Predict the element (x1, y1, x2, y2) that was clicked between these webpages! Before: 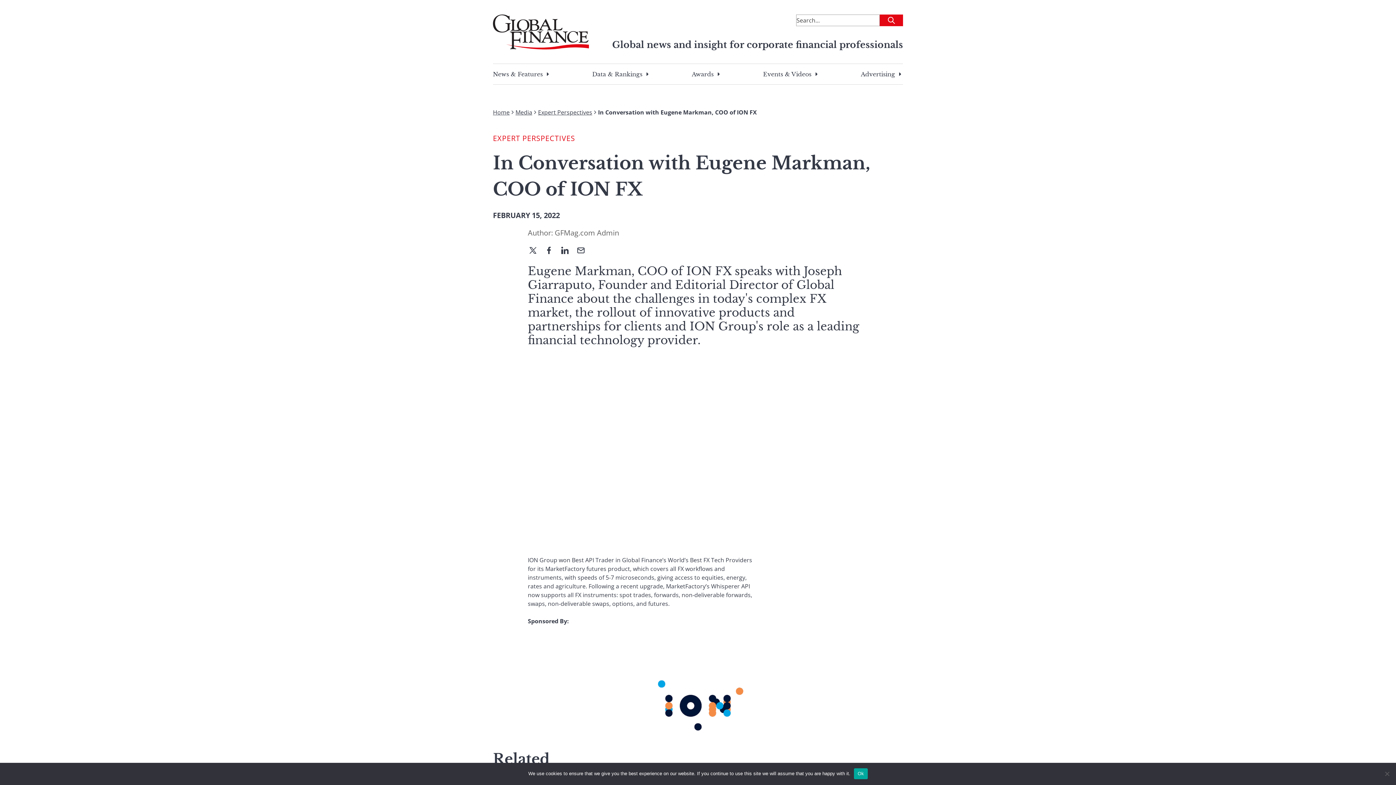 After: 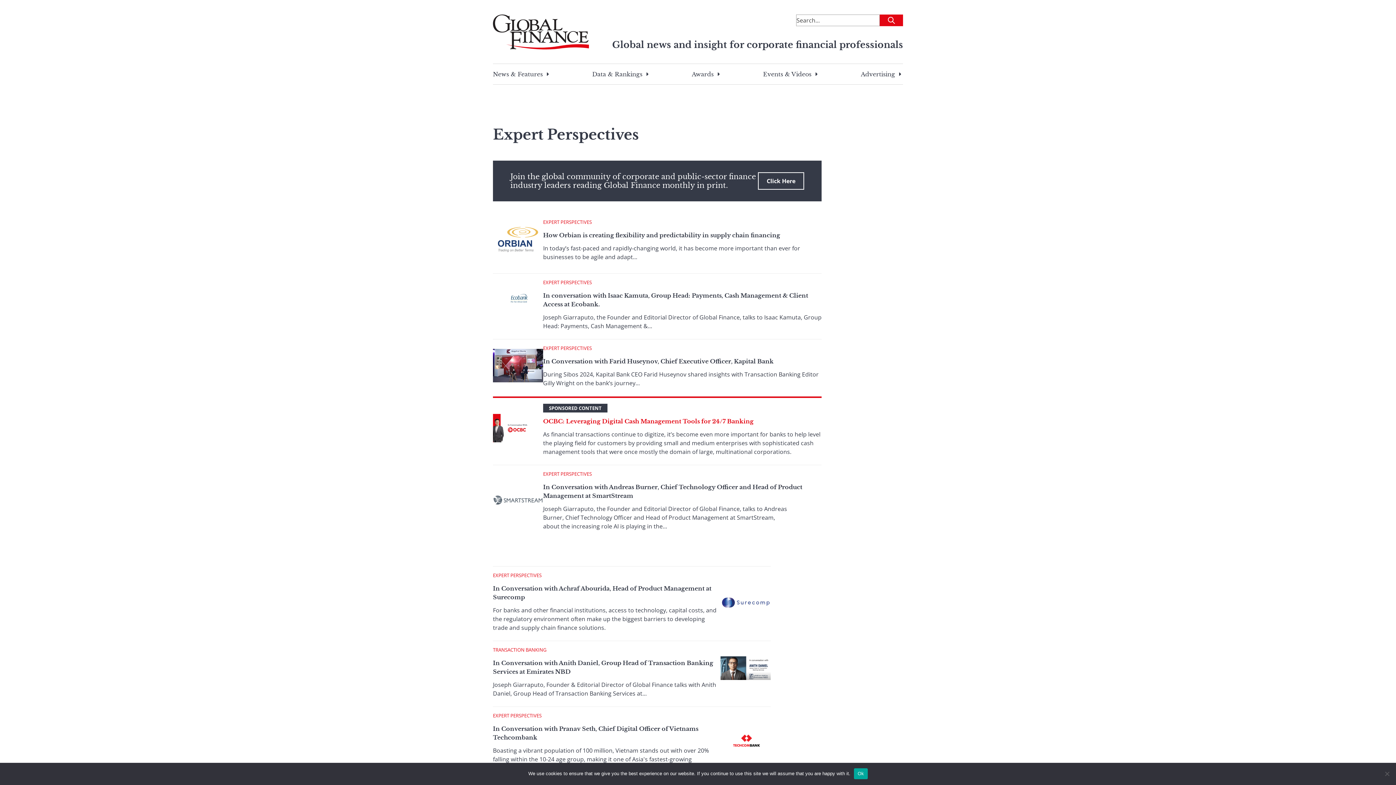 Action: label: Expert Perspectives bbox: (538, 108, 592, 116)